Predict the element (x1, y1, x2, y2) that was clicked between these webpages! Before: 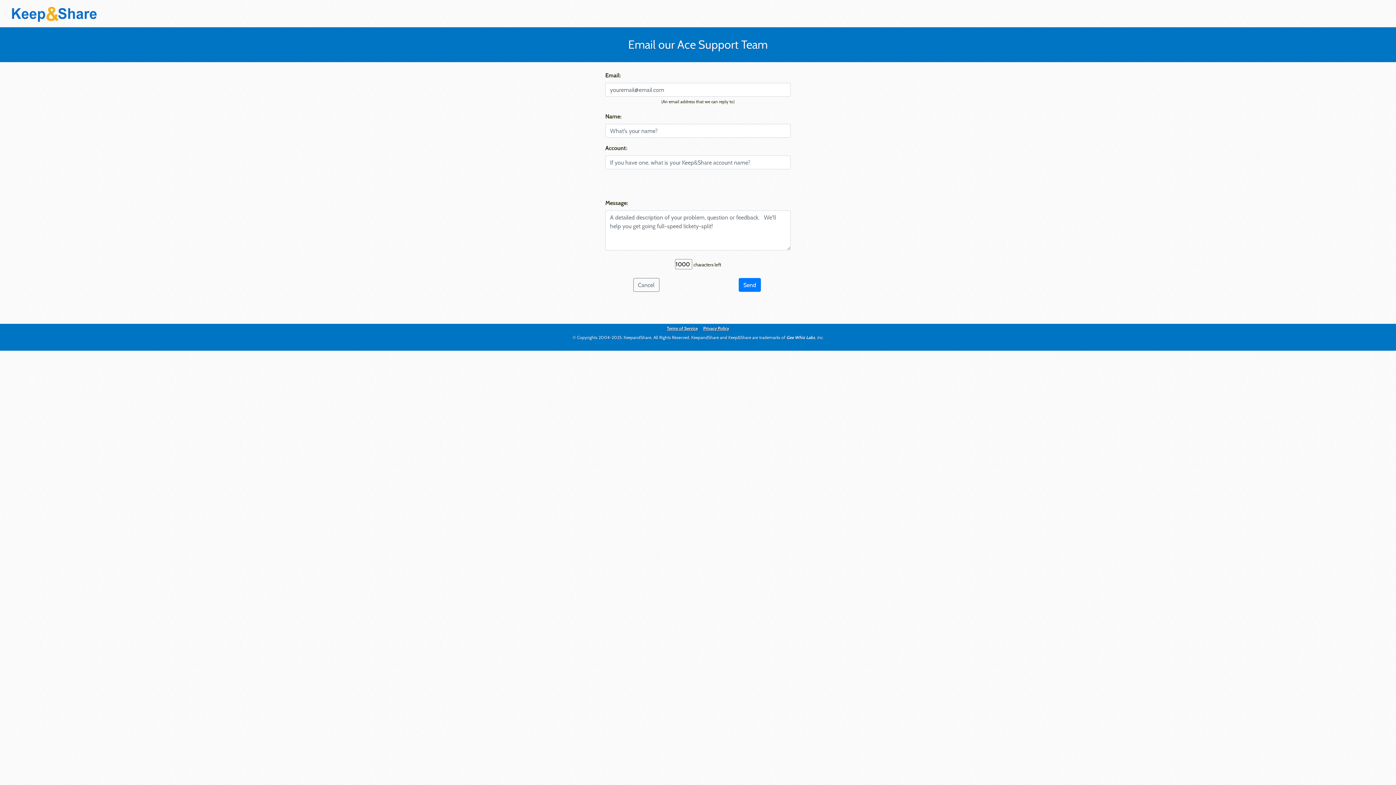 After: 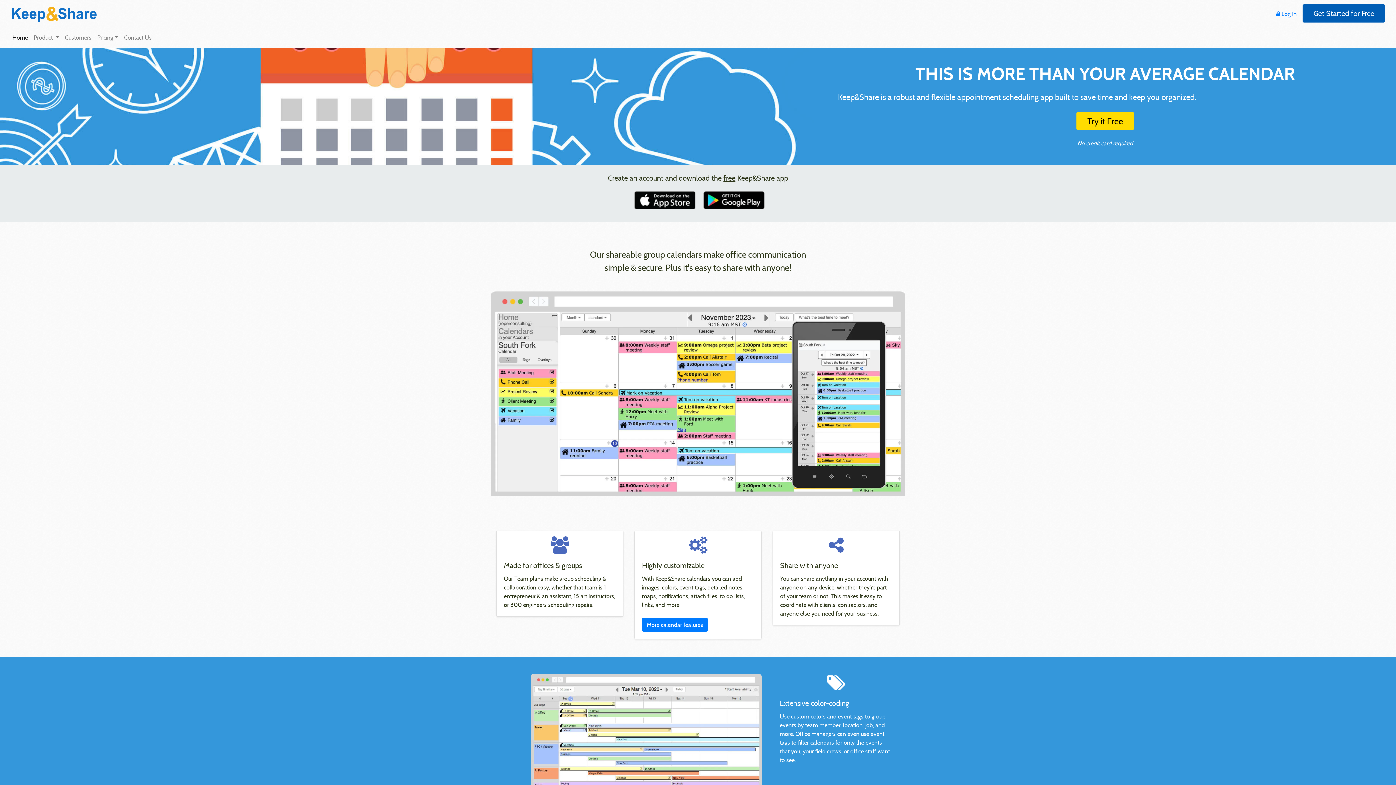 Action: bbox: (10, 6, 97, 19)